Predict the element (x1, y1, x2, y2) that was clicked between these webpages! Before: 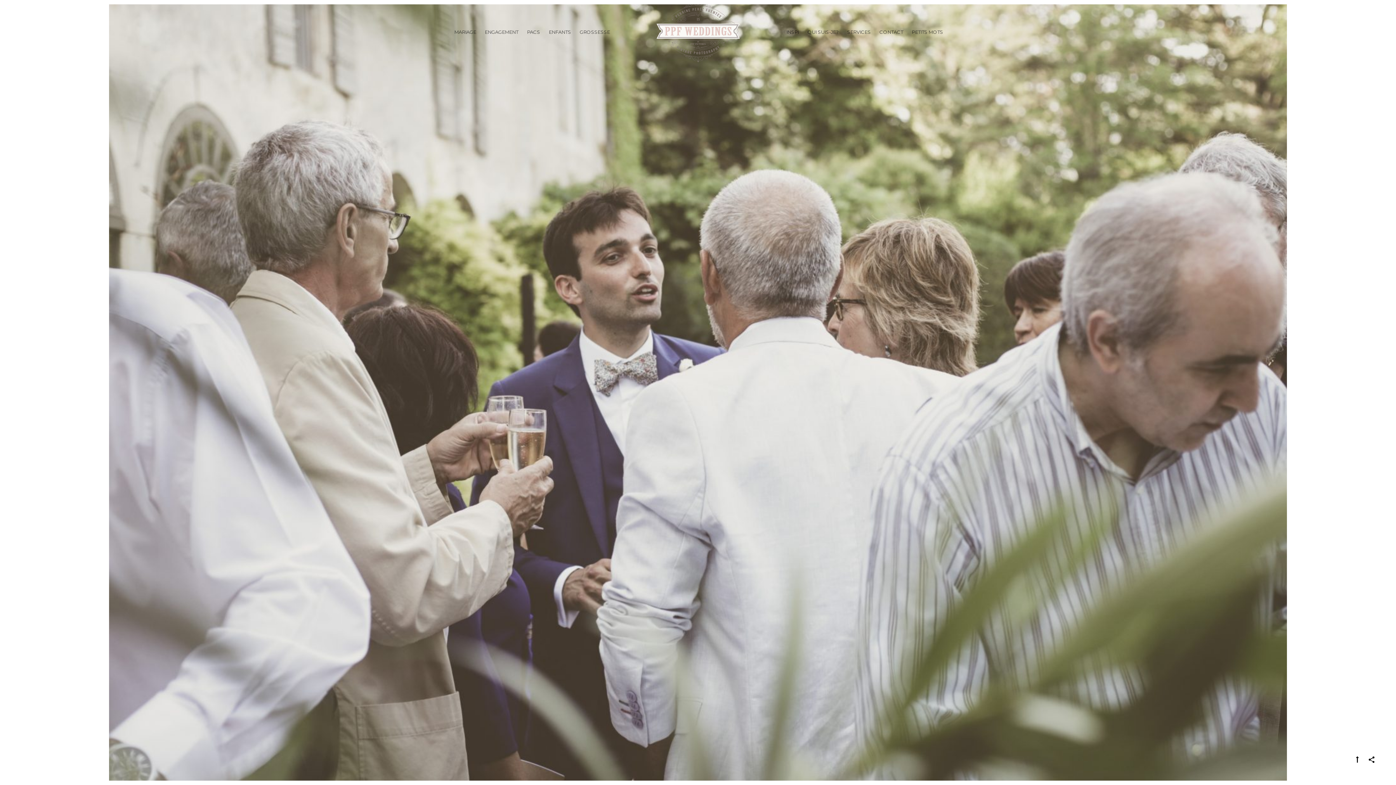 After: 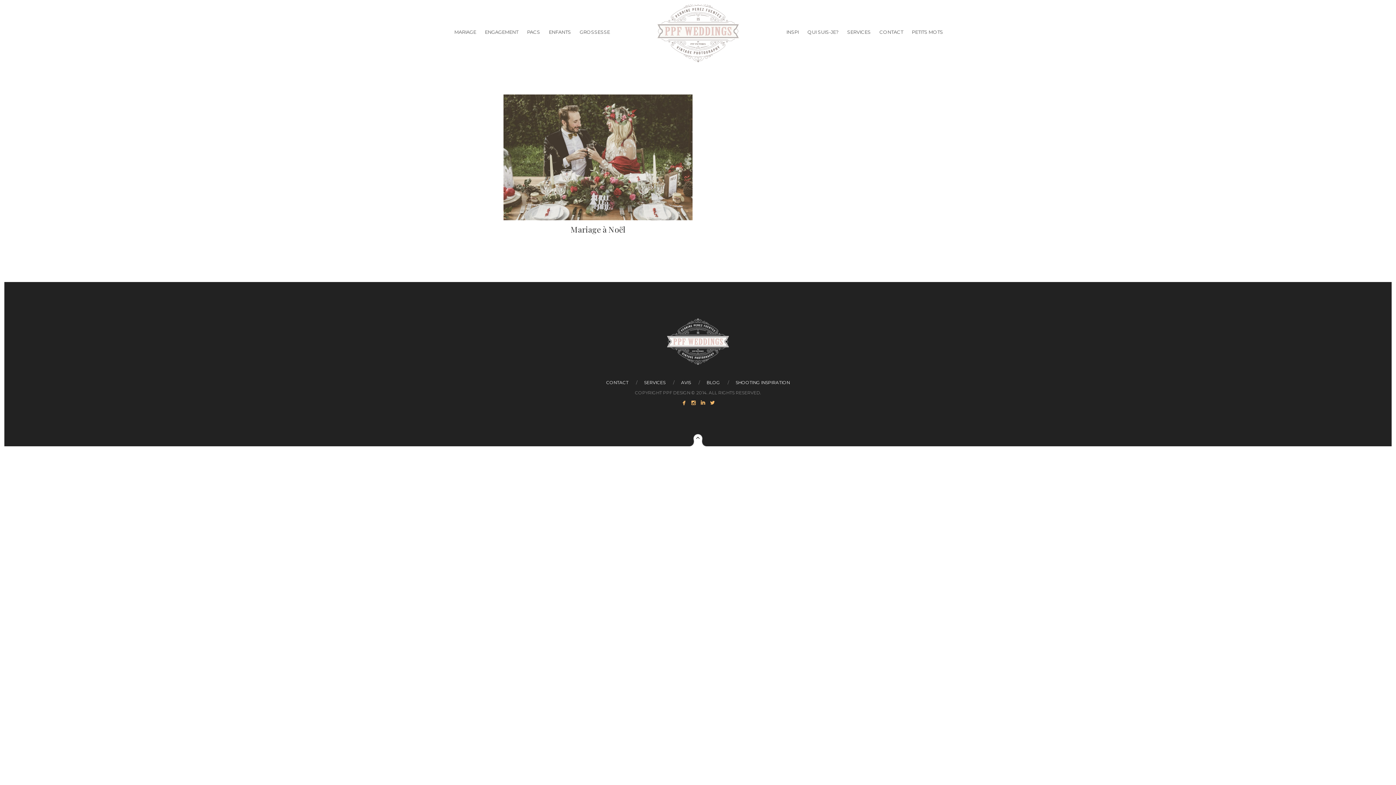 Action: label: INSPI bbox: (783, 14, 802, 50)